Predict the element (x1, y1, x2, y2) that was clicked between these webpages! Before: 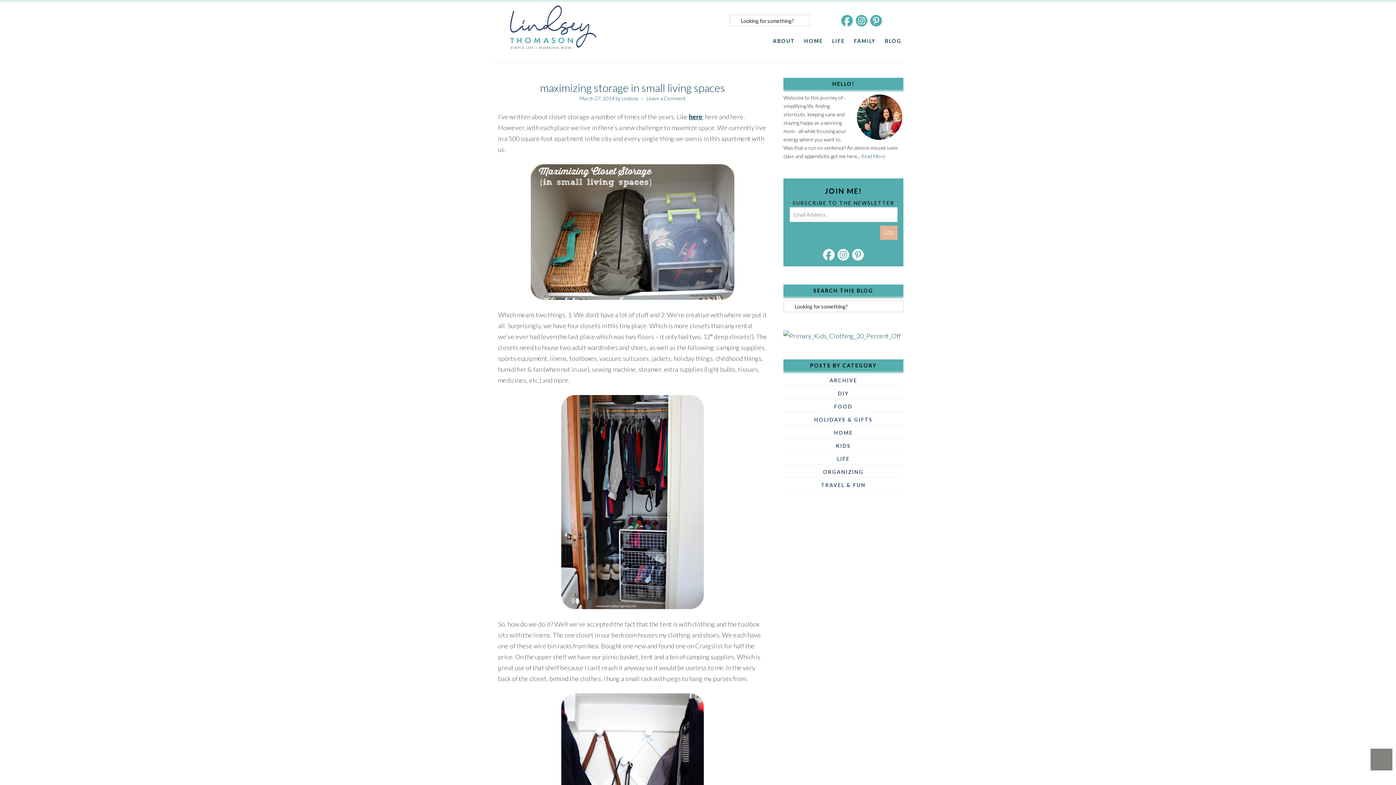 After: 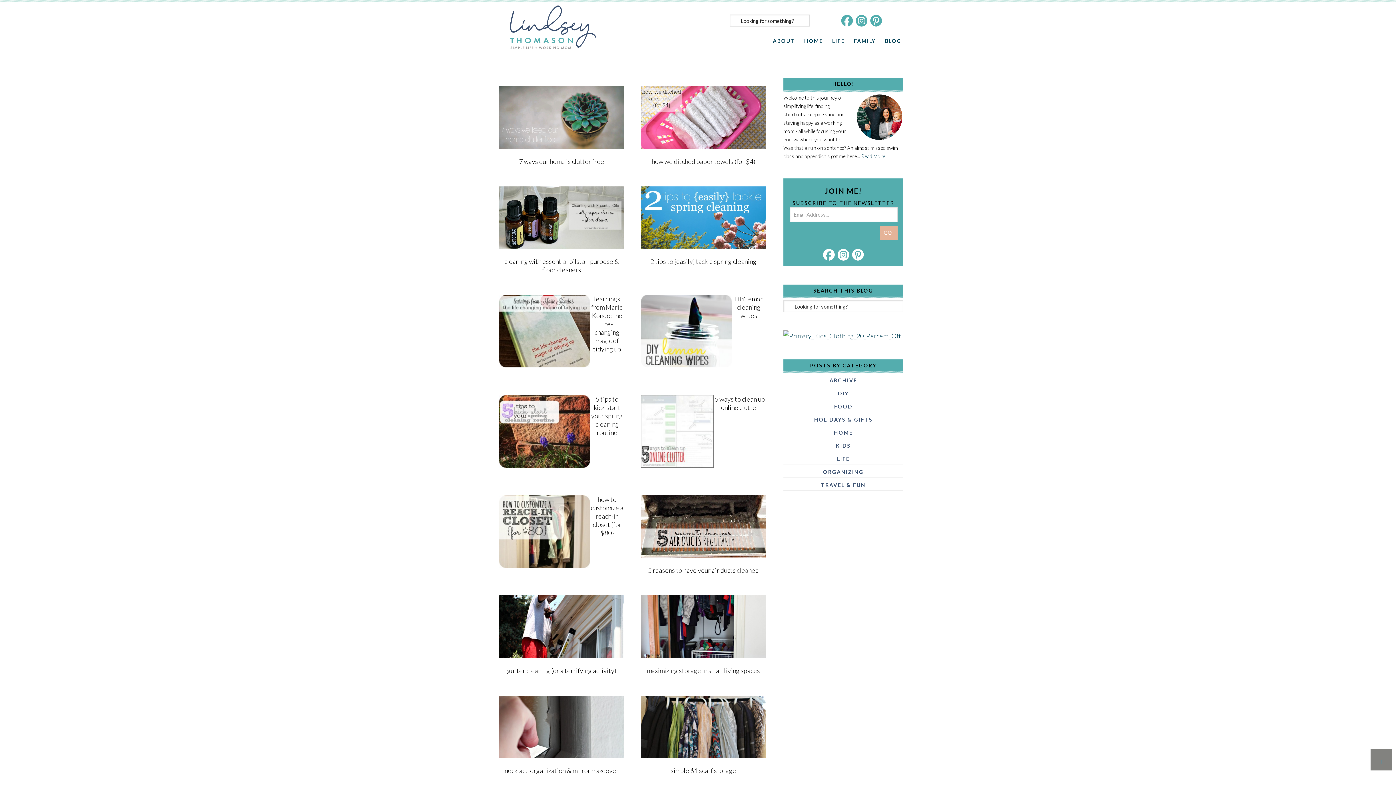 Action: bbox: (823, 469, 864, 475) label: ORGANIZING